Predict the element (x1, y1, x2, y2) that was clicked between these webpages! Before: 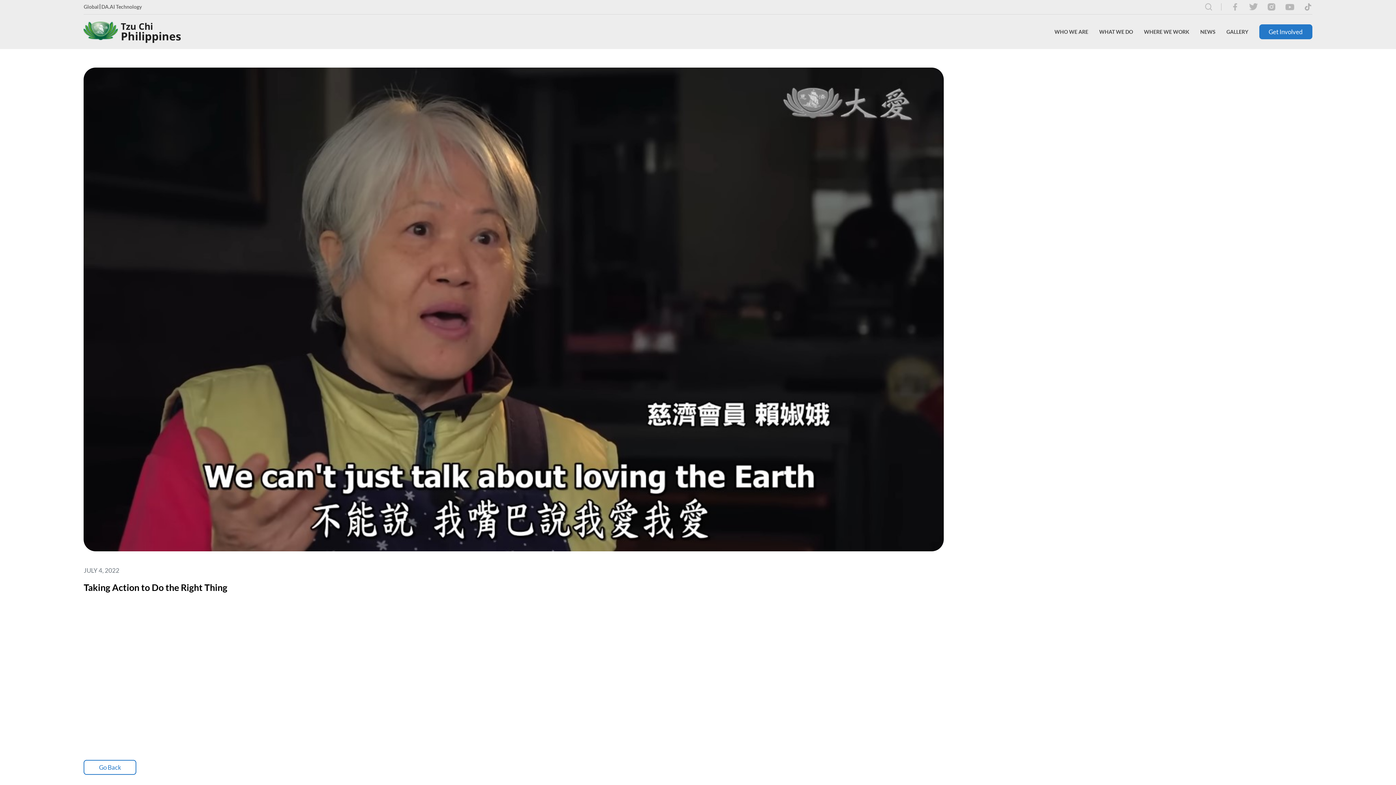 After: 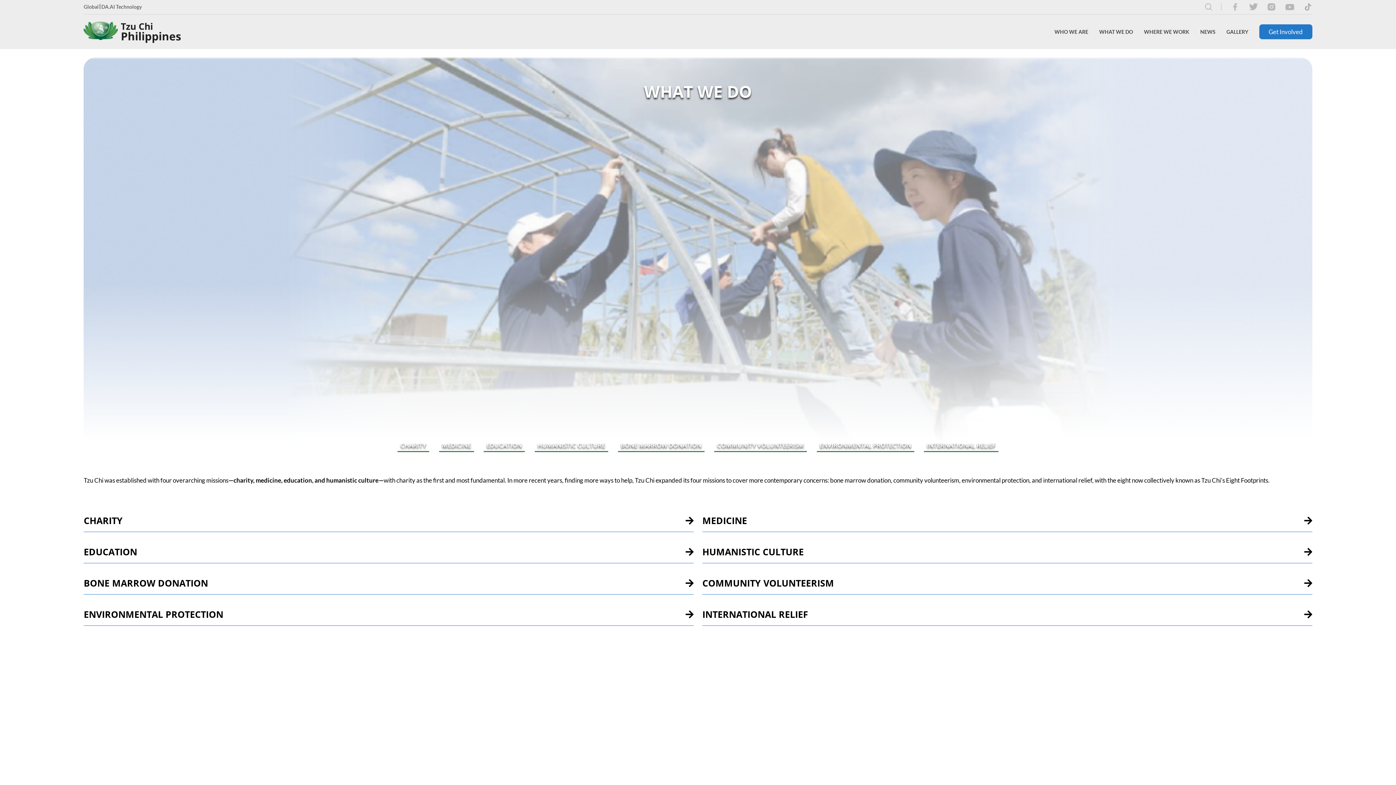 Action: bbox: (1099, 28, 1133, 35) label: WHAT WE DO